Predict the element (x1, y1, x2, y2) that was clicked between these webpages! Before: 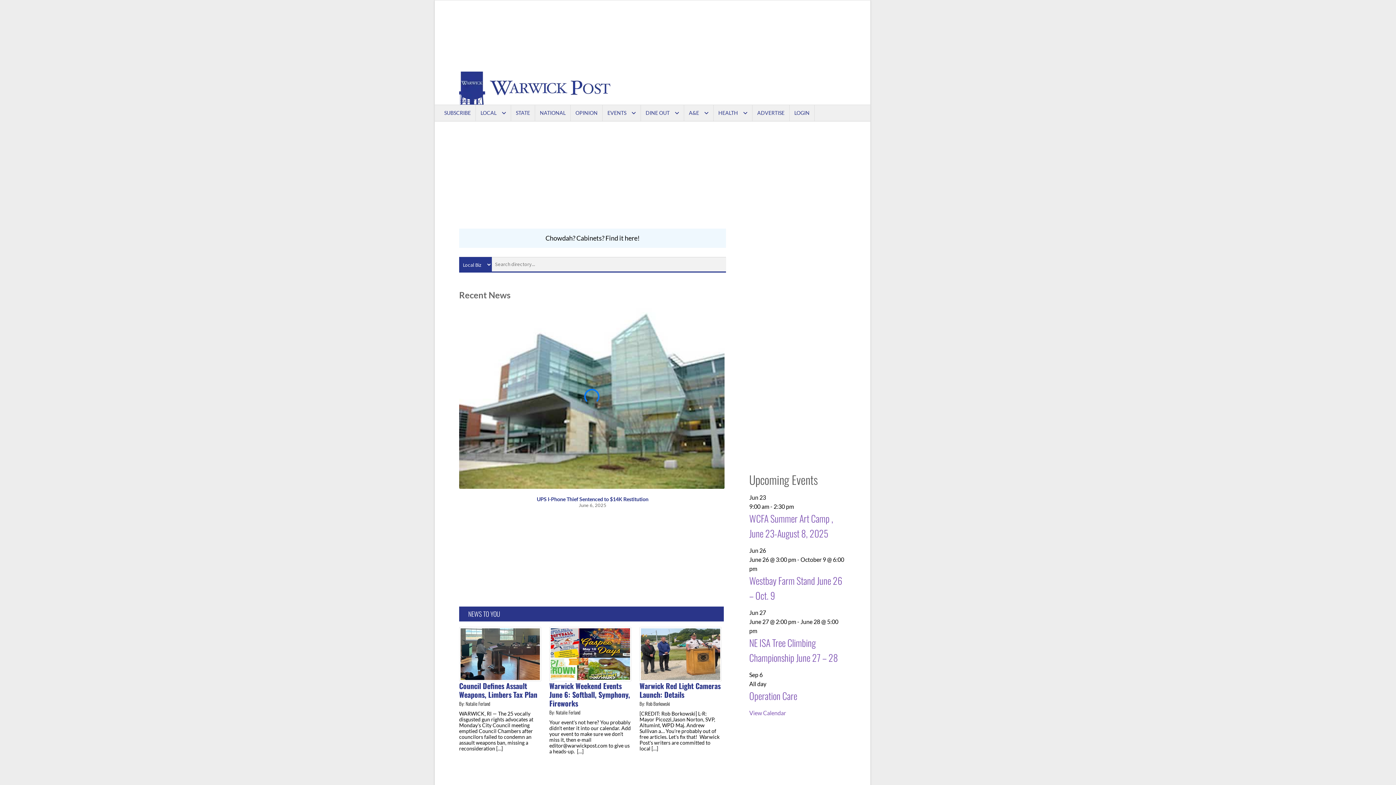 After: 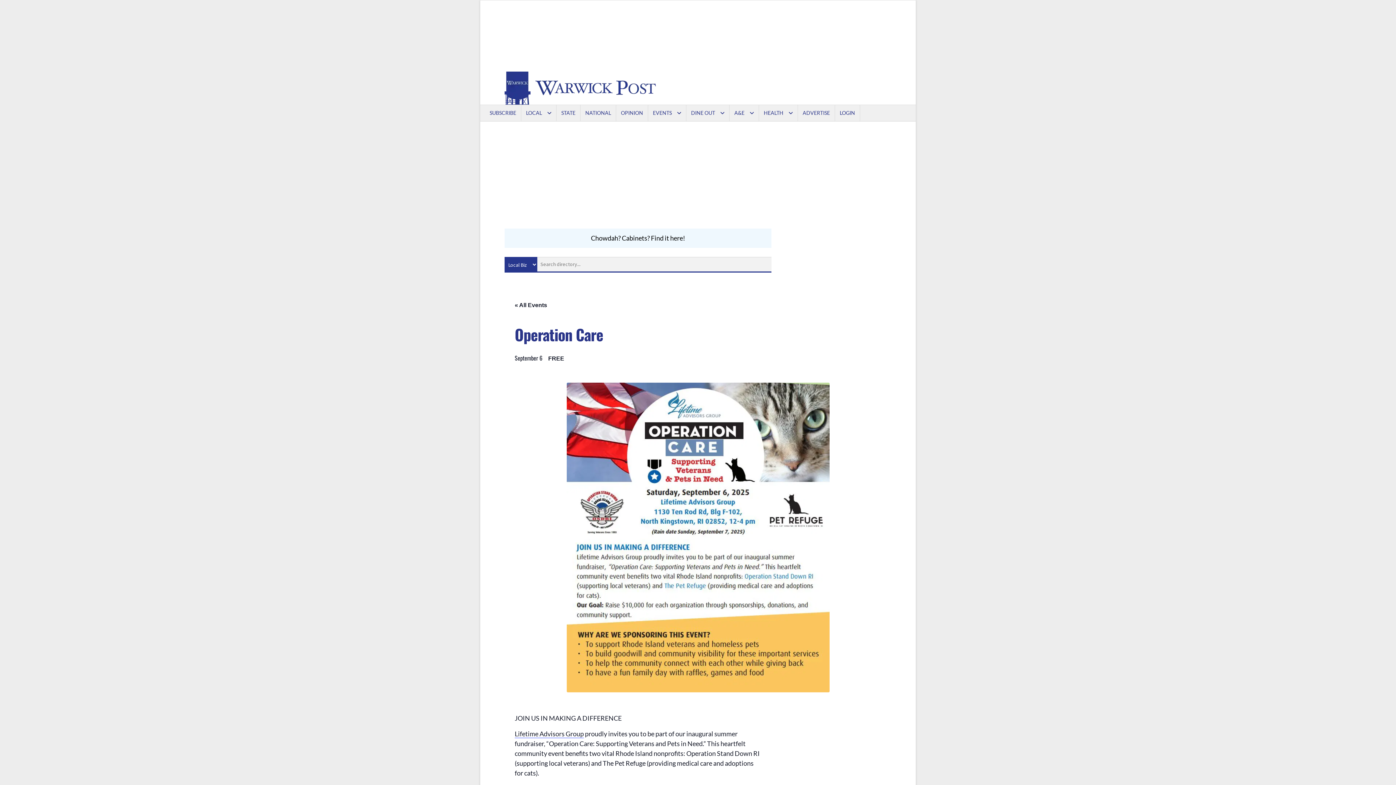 Action: label: Operation Care bbox: (749, 689, 797, 702)